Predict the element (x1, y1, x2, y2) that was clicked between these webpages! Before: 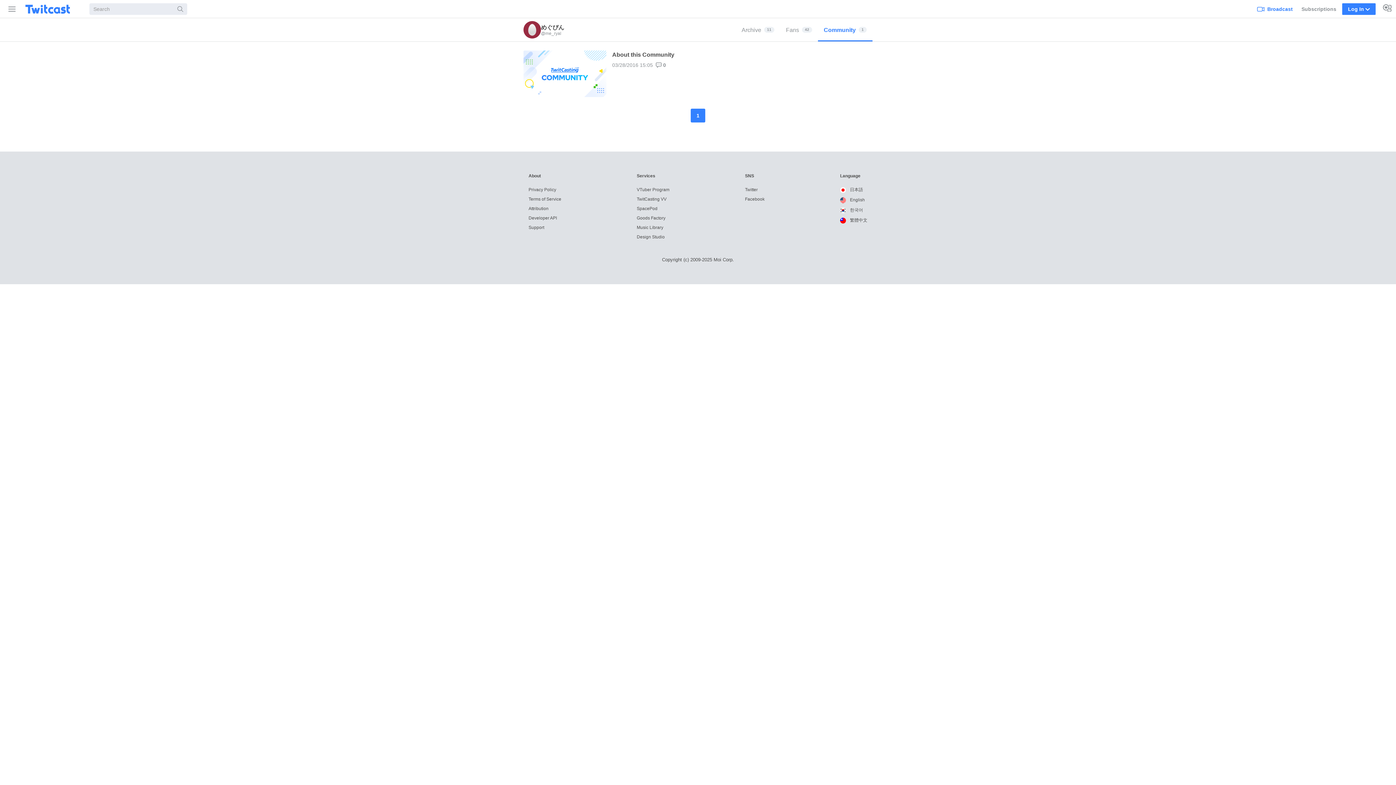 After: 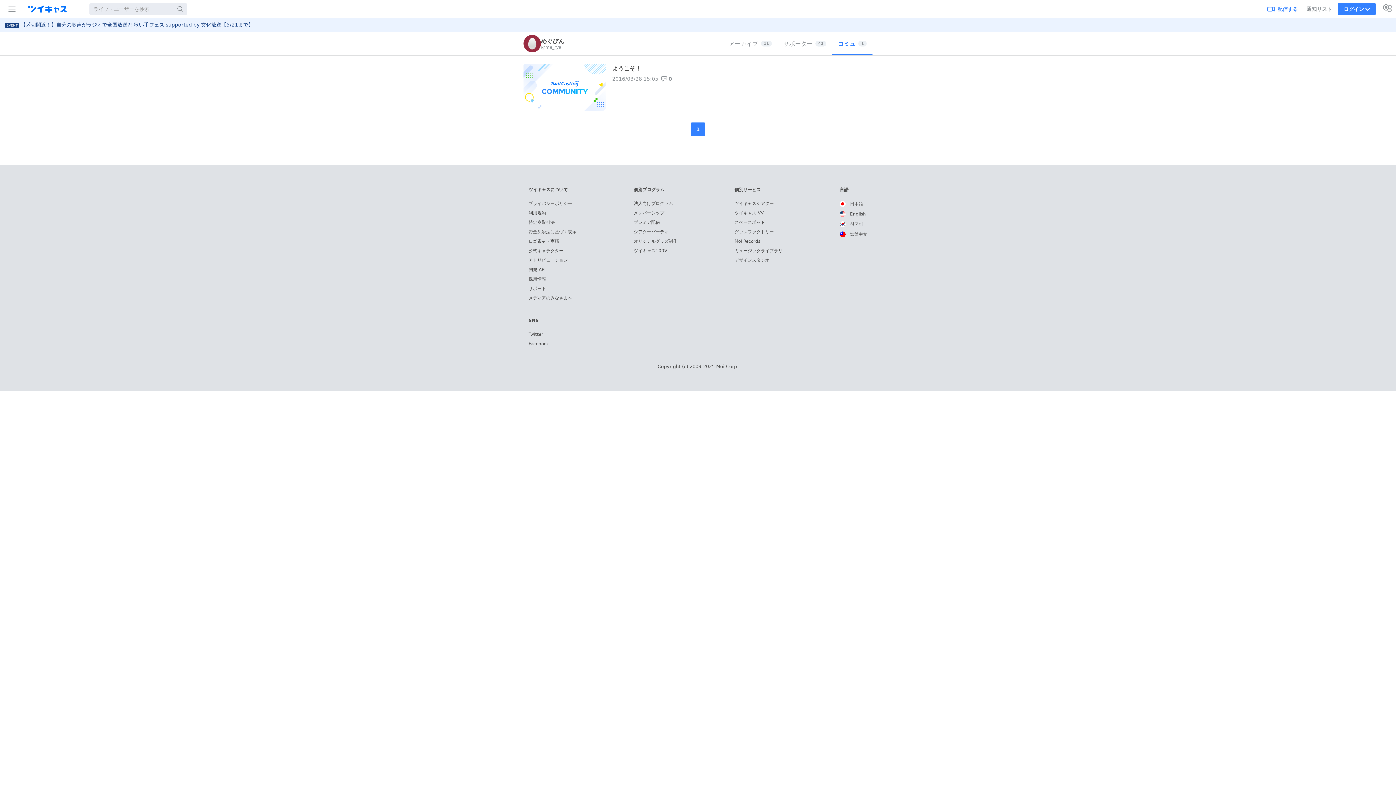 Action: label:  日本語 bbox: (840, 187, 863, 192)